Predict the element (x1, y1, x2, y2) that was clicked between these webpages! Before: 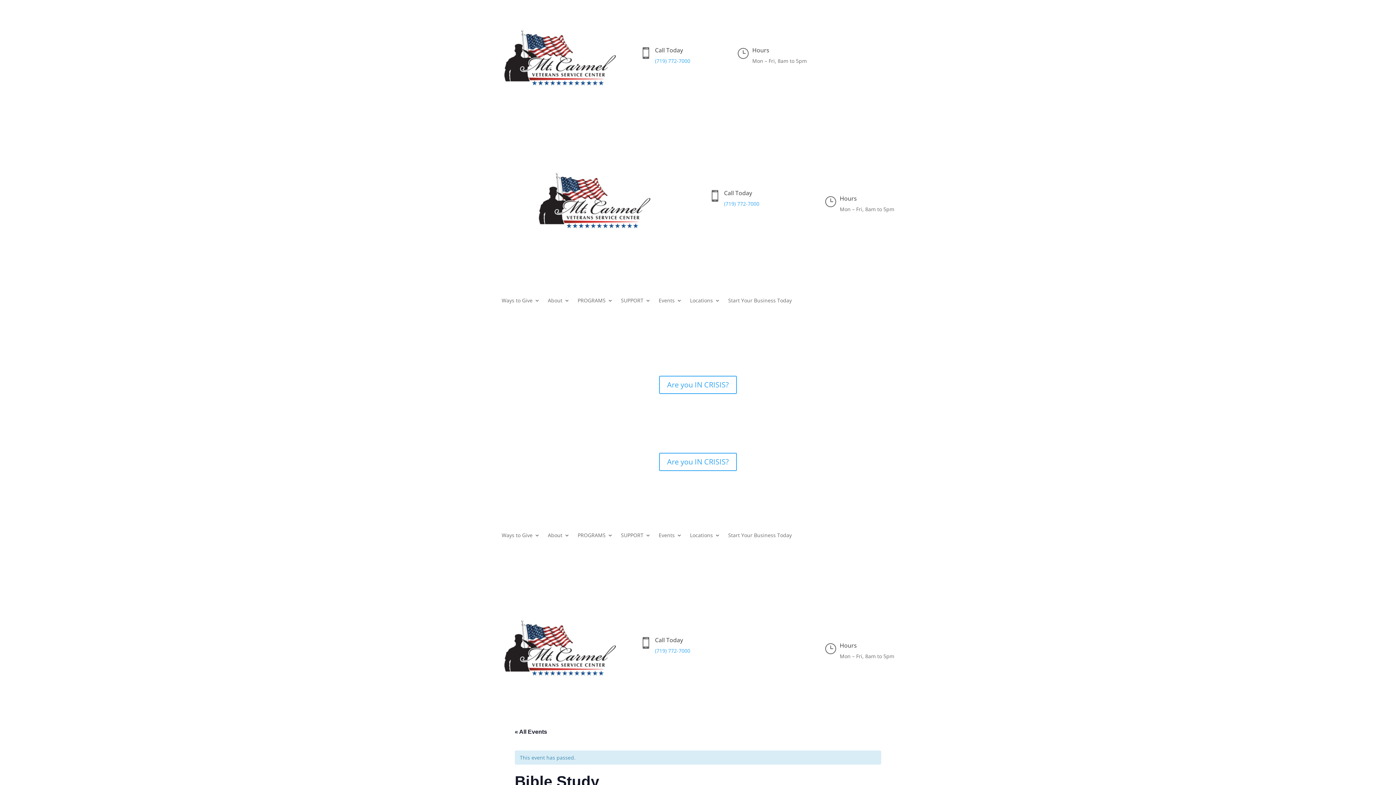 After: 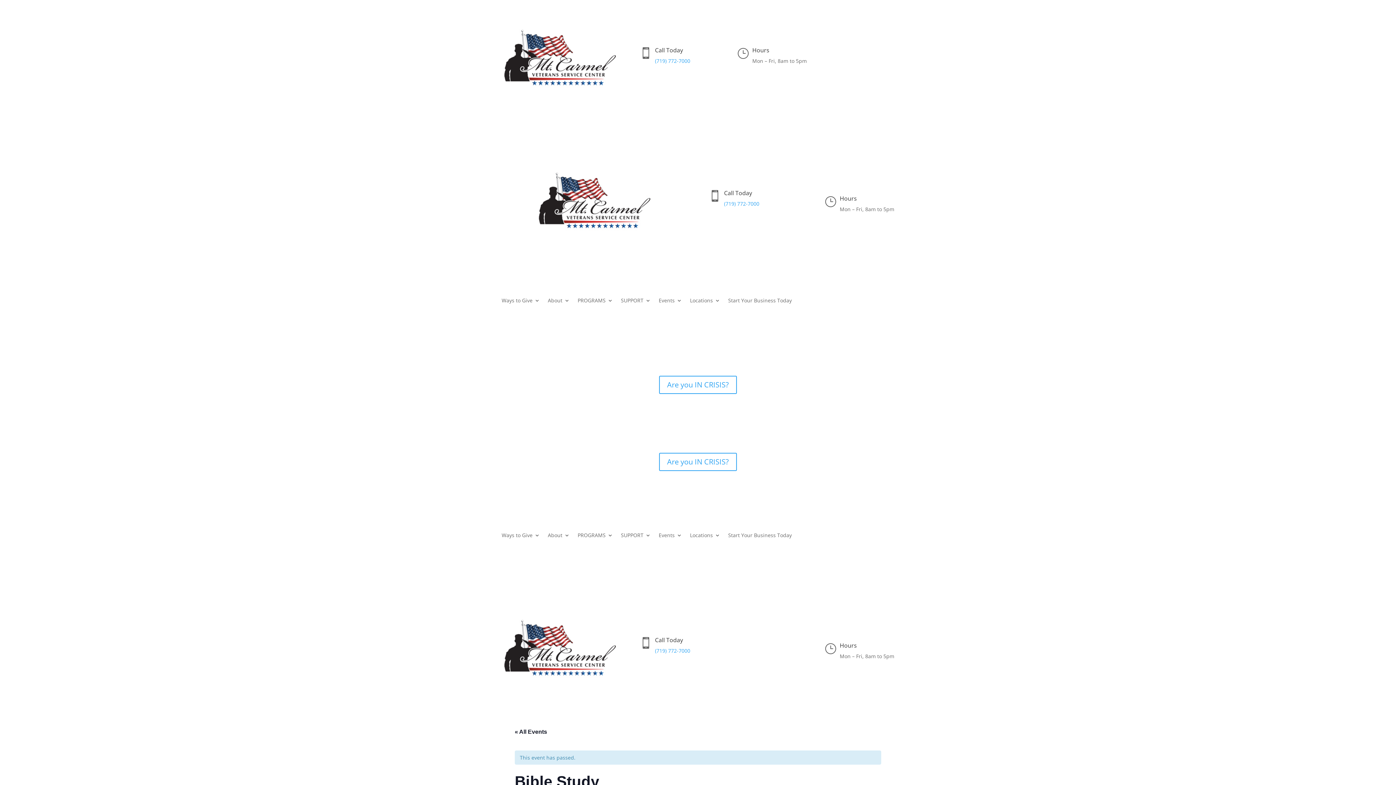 Action: bbox: (882, 298, 894, 310) label: Instagram